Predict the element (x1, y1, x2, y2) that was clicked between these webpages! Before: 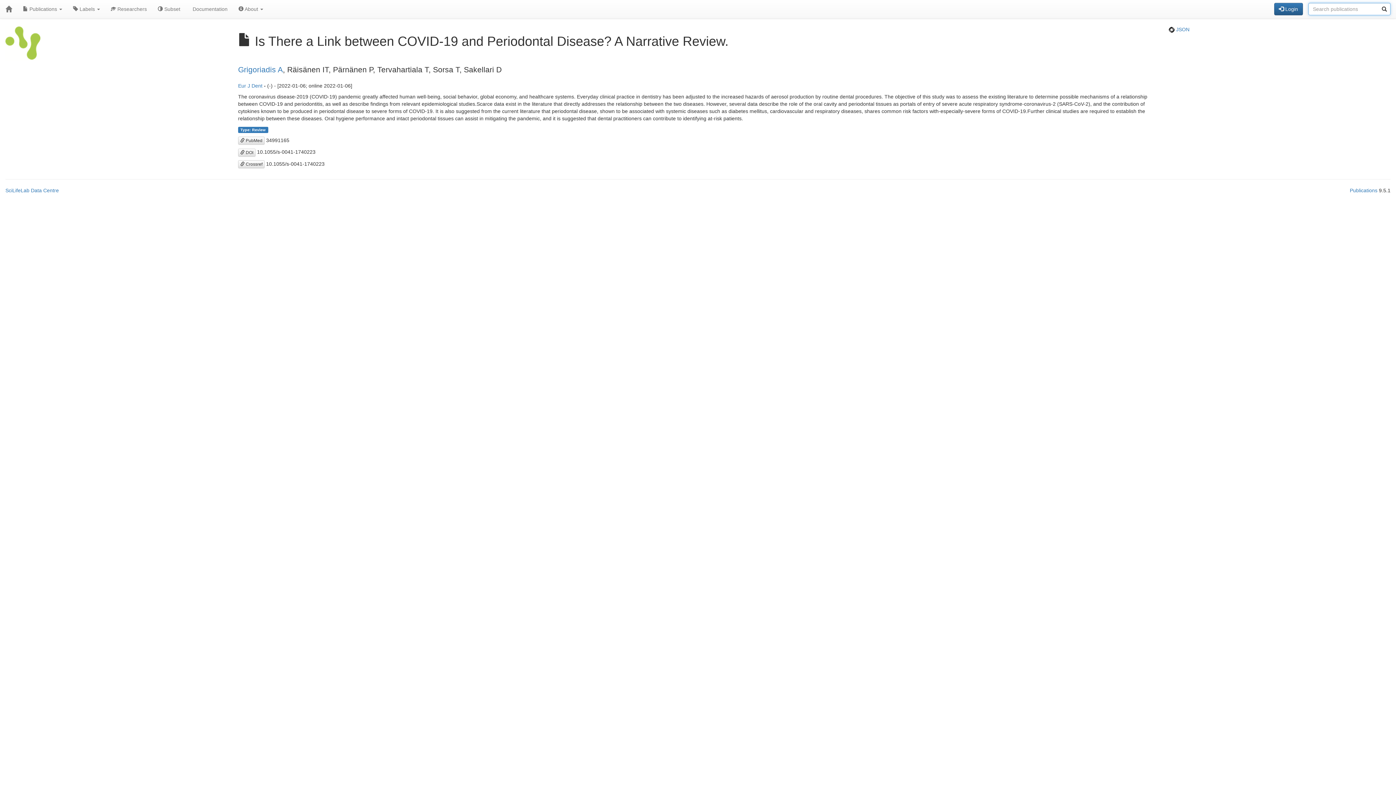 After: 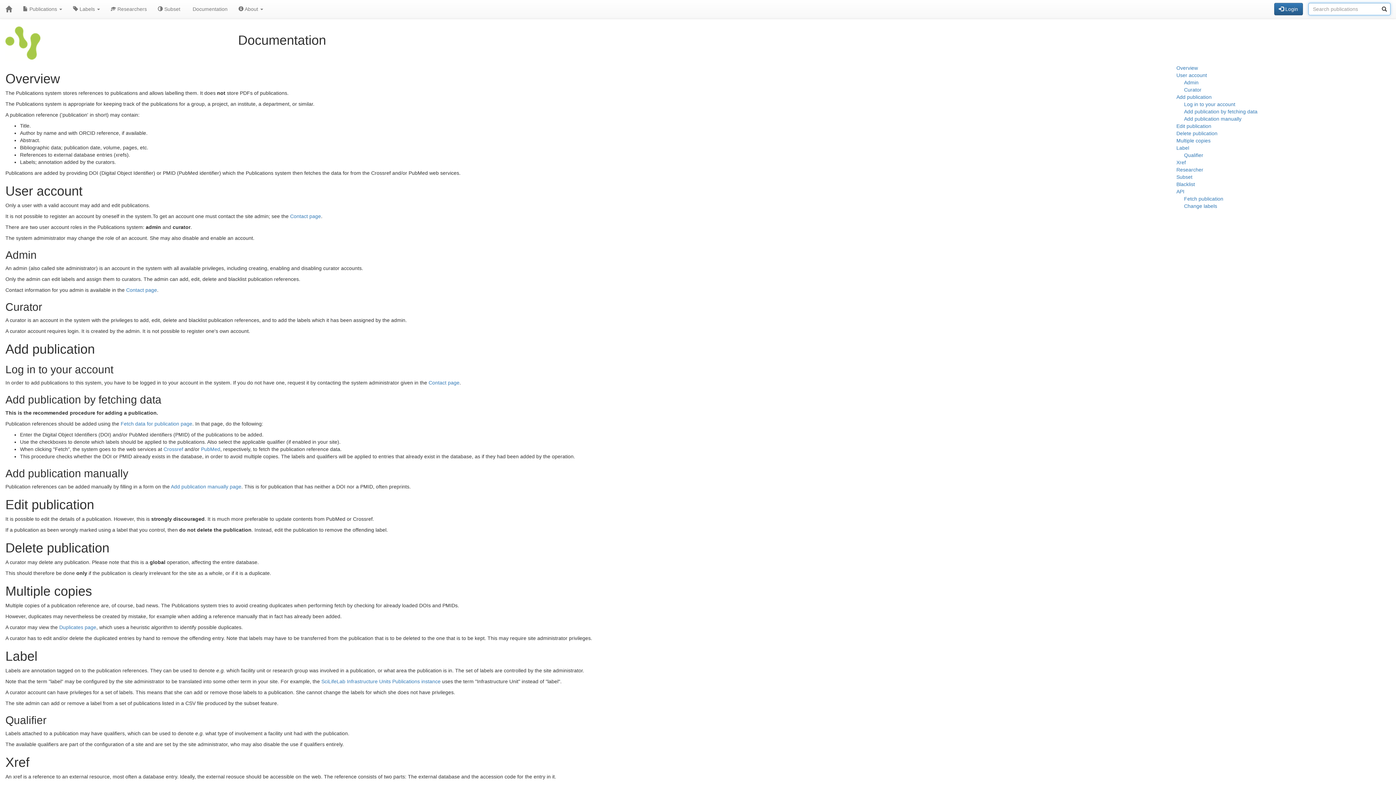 Action: bbox: (185, 0, 233, 18) label:  Documentation